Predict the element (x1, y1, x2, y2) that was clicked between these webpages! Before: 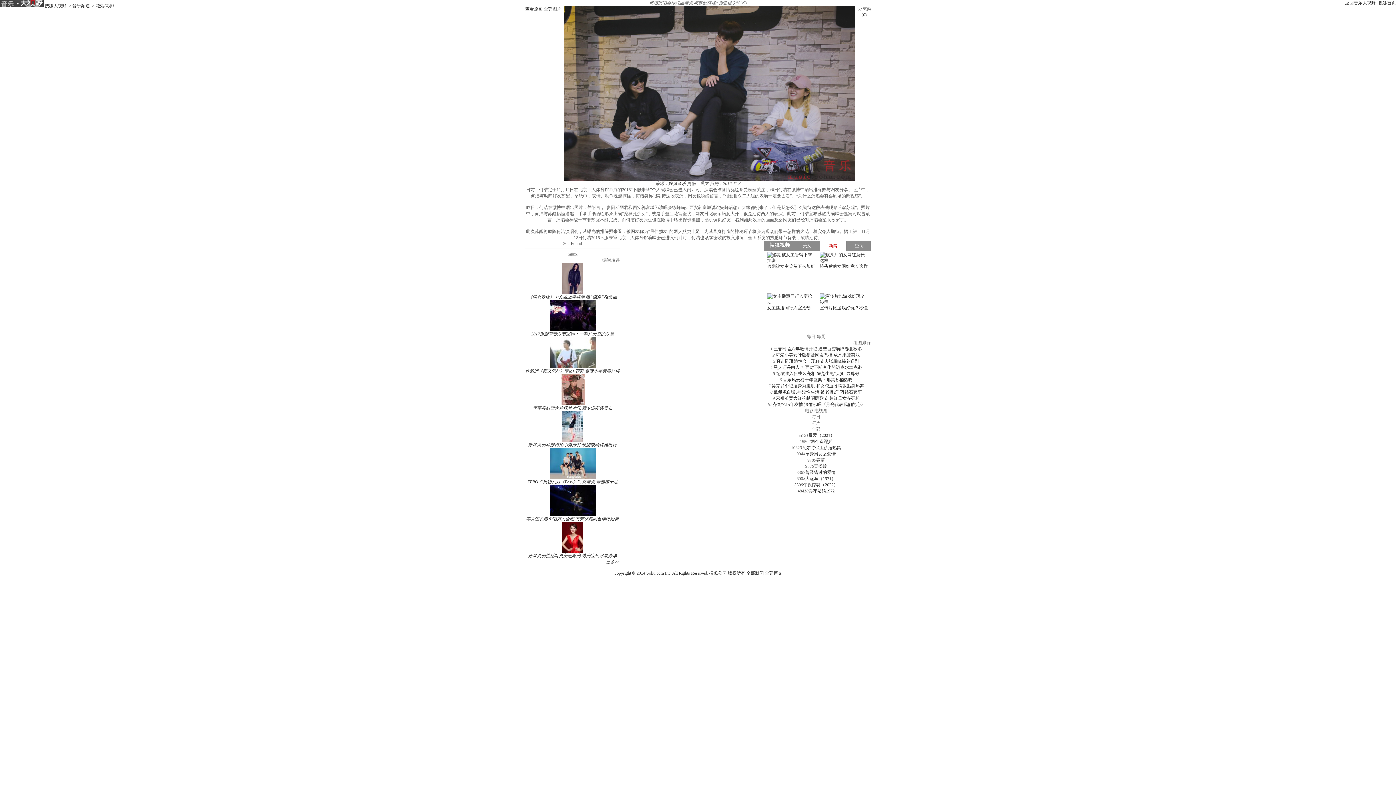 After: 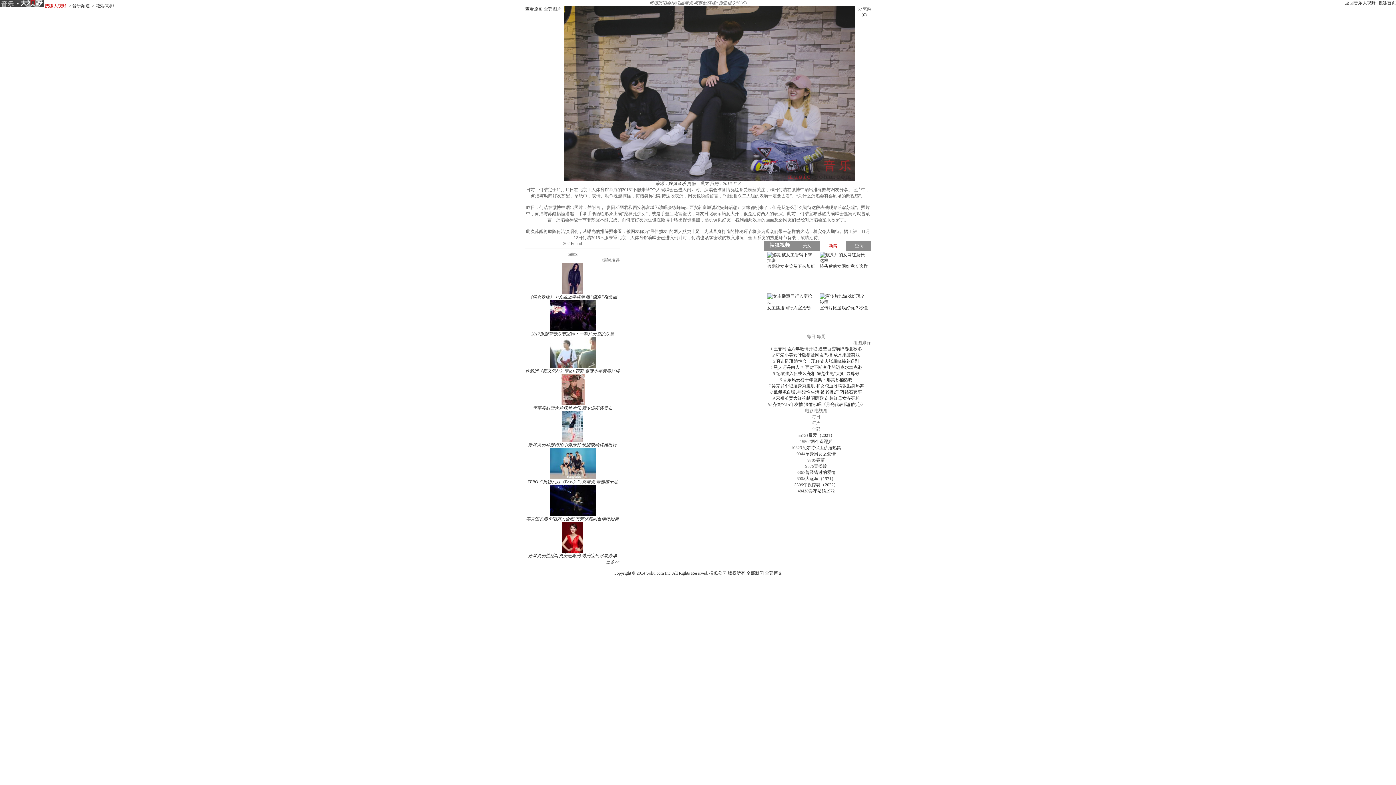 Action: label: 搜狐大视野 bbox: (44, 3, 66, 8)